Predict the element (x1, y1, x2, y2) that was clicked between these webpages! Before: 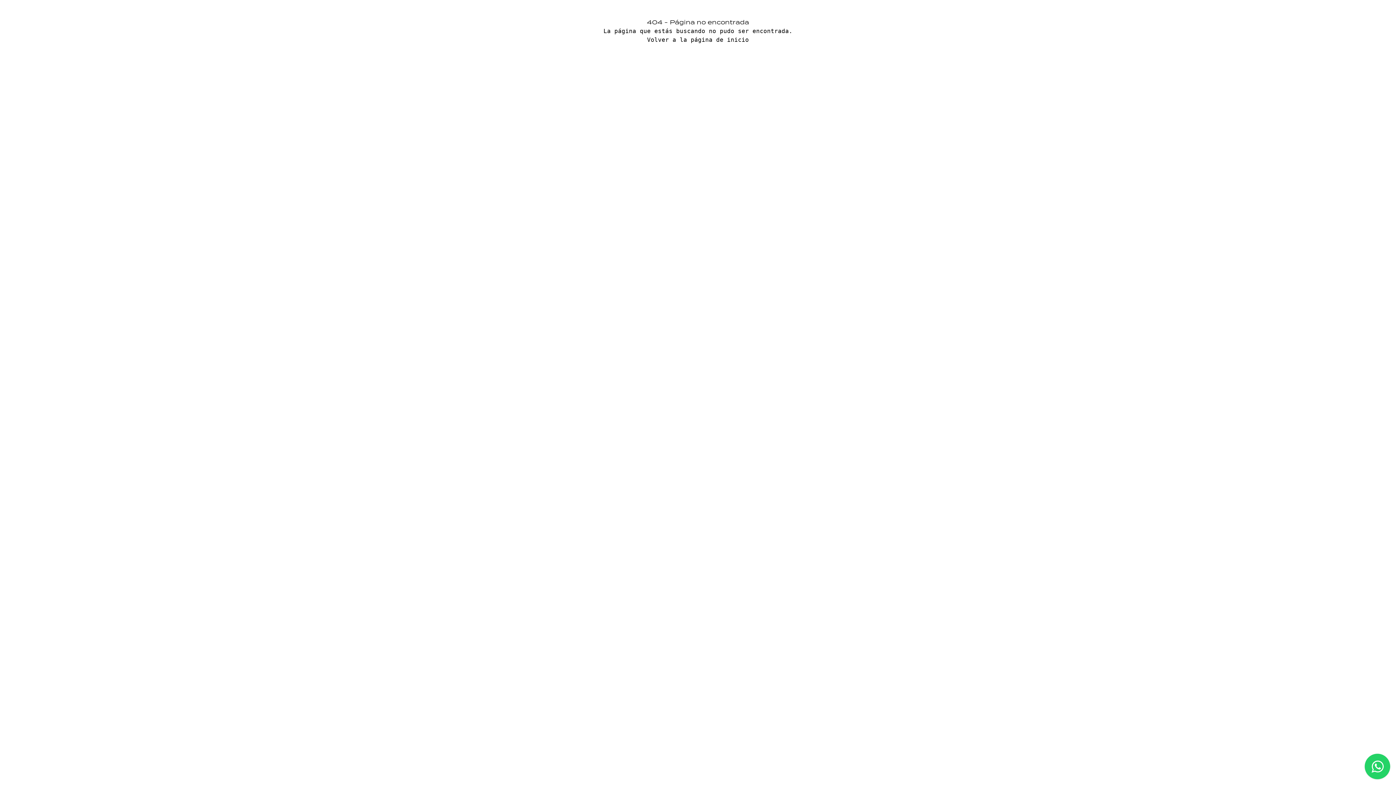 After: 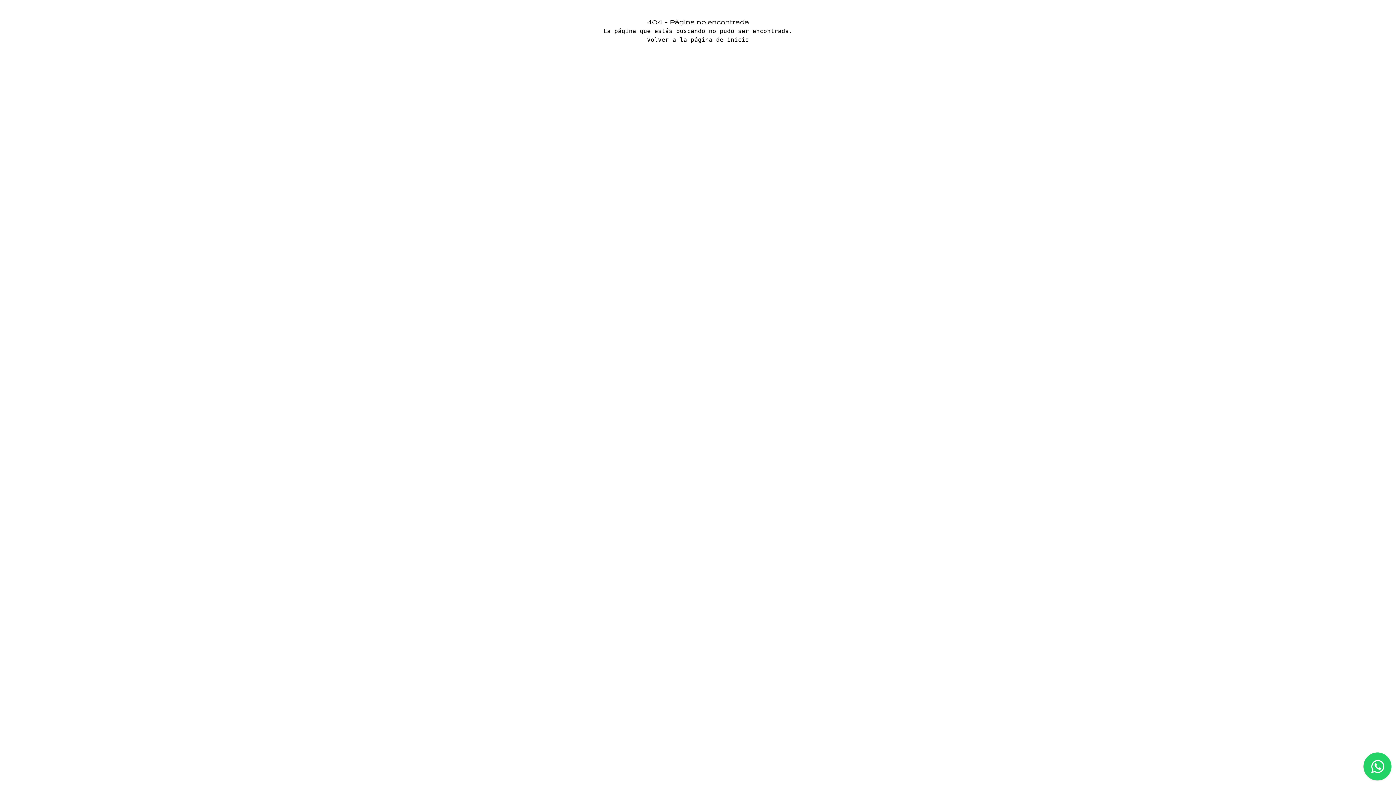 Action: bbox: (1365, 754, 1390, 779)